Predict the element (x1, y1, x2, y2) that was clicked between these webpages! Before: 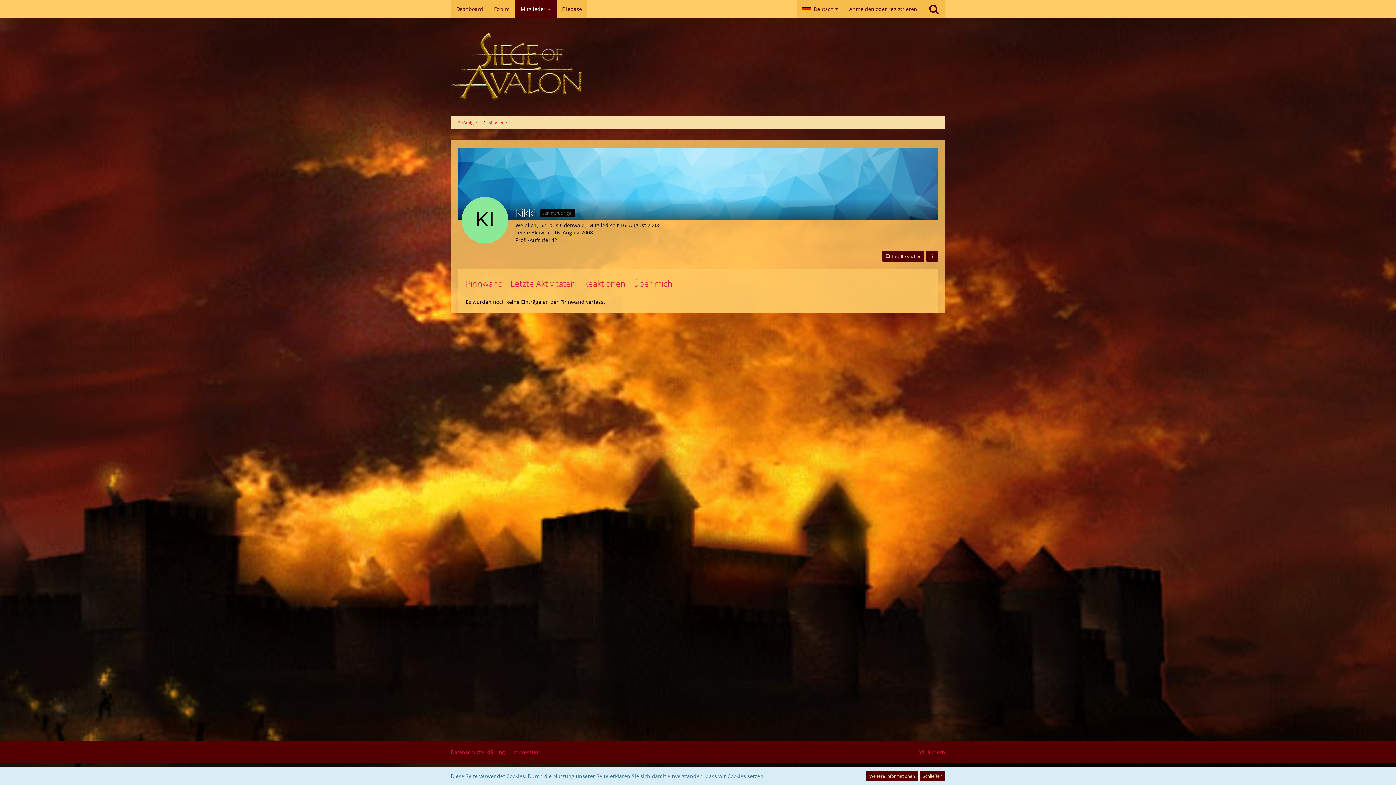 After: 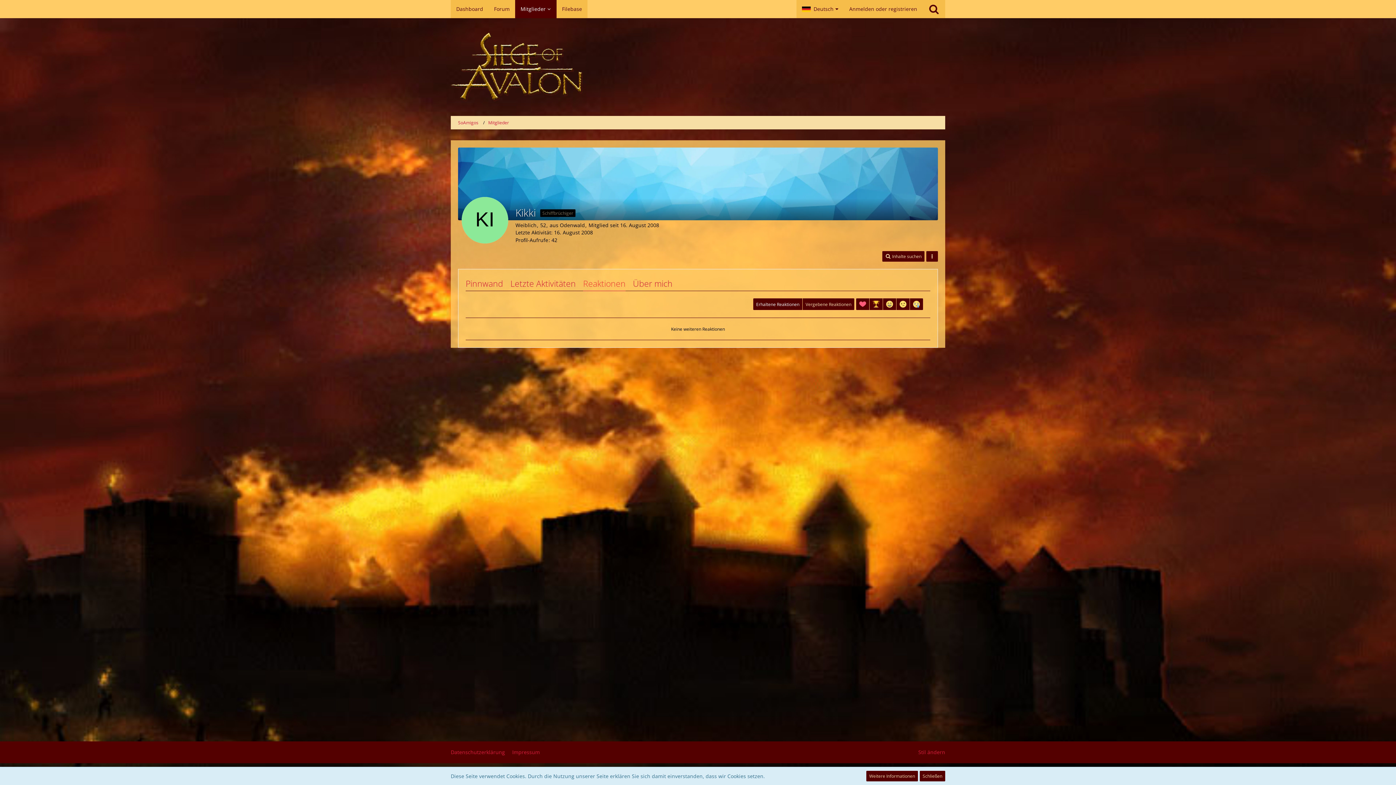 Action: bbox: (583, 276, 625, 291) label: Reaktionen